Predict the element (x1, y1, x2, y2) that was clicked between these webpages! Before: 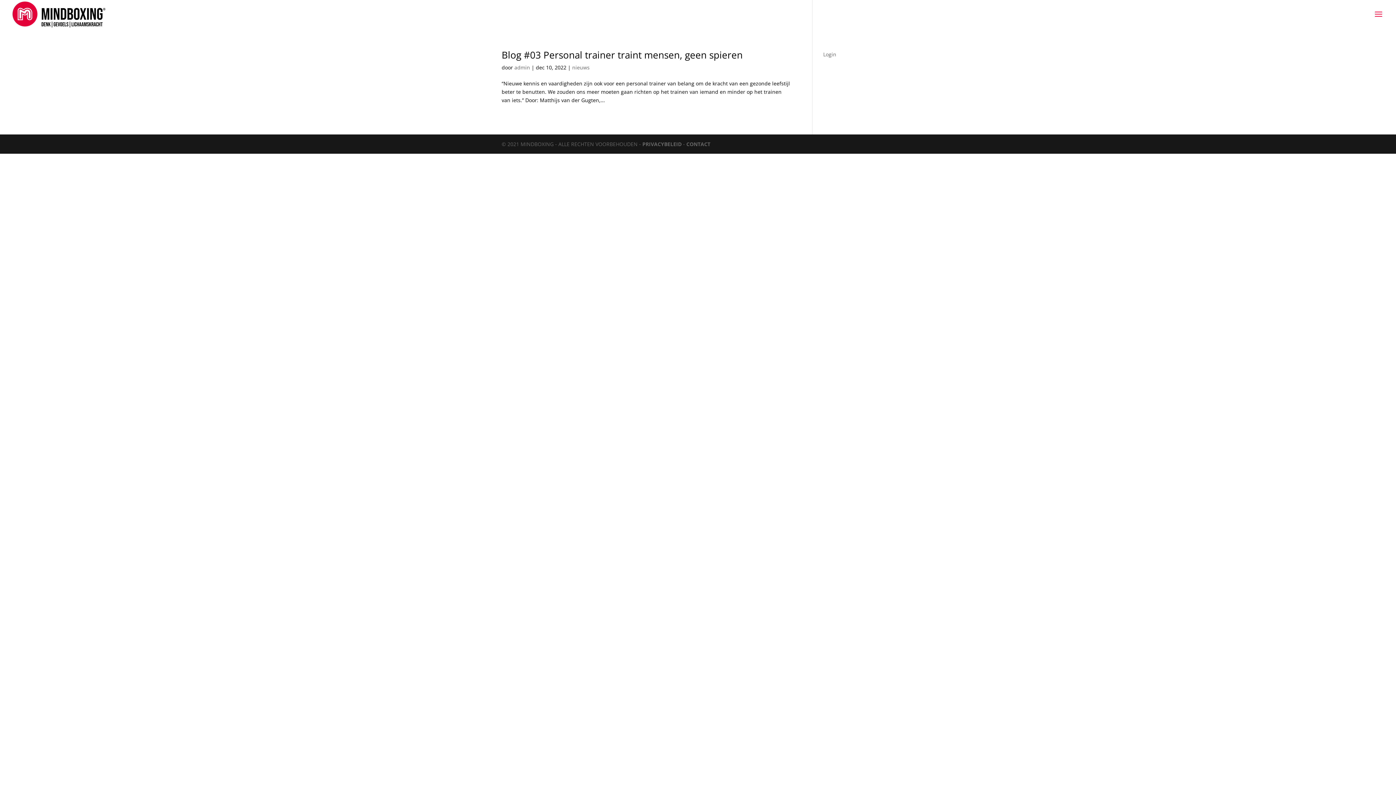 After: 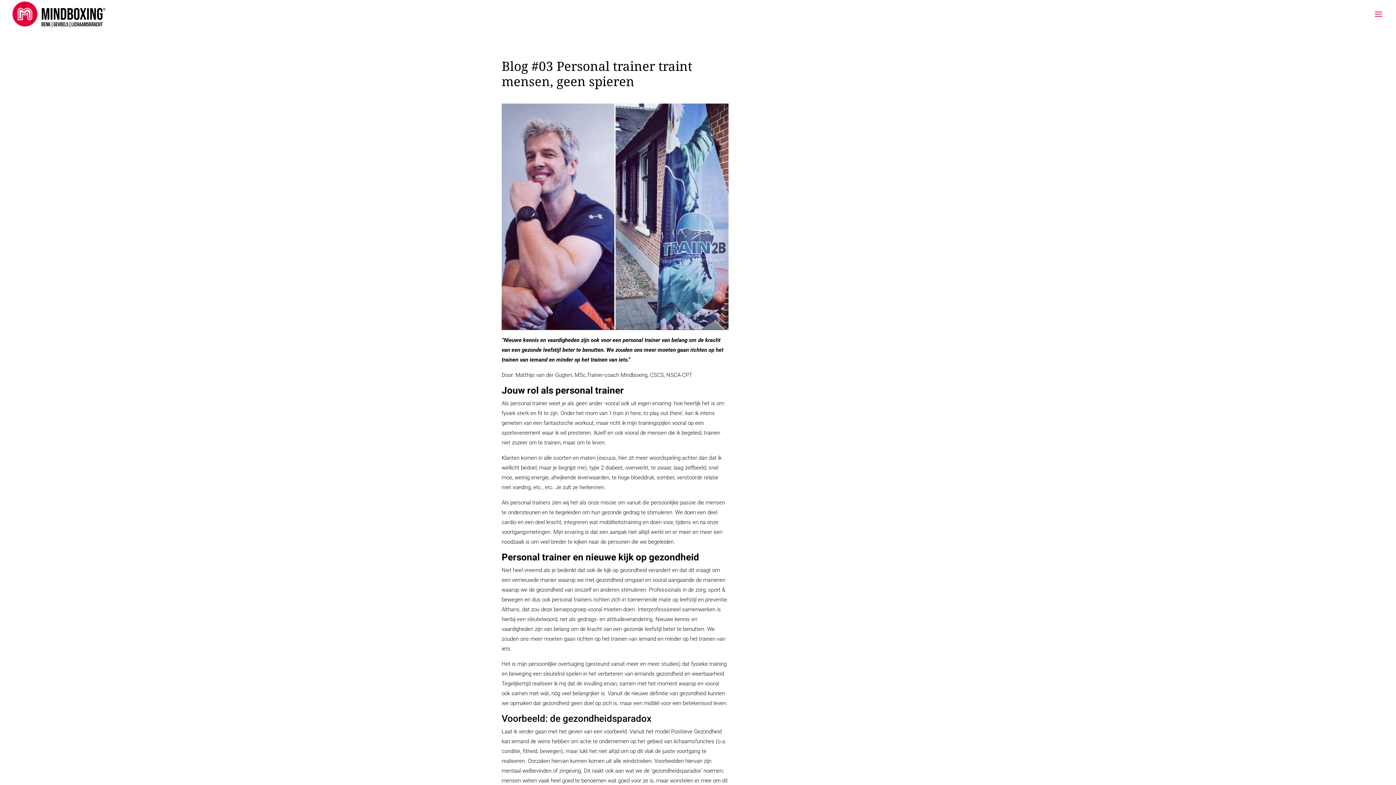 Action: label: Blog #03 Personal trainer traint mensen, geen spieren bbox: (501, 48, 742, 61)